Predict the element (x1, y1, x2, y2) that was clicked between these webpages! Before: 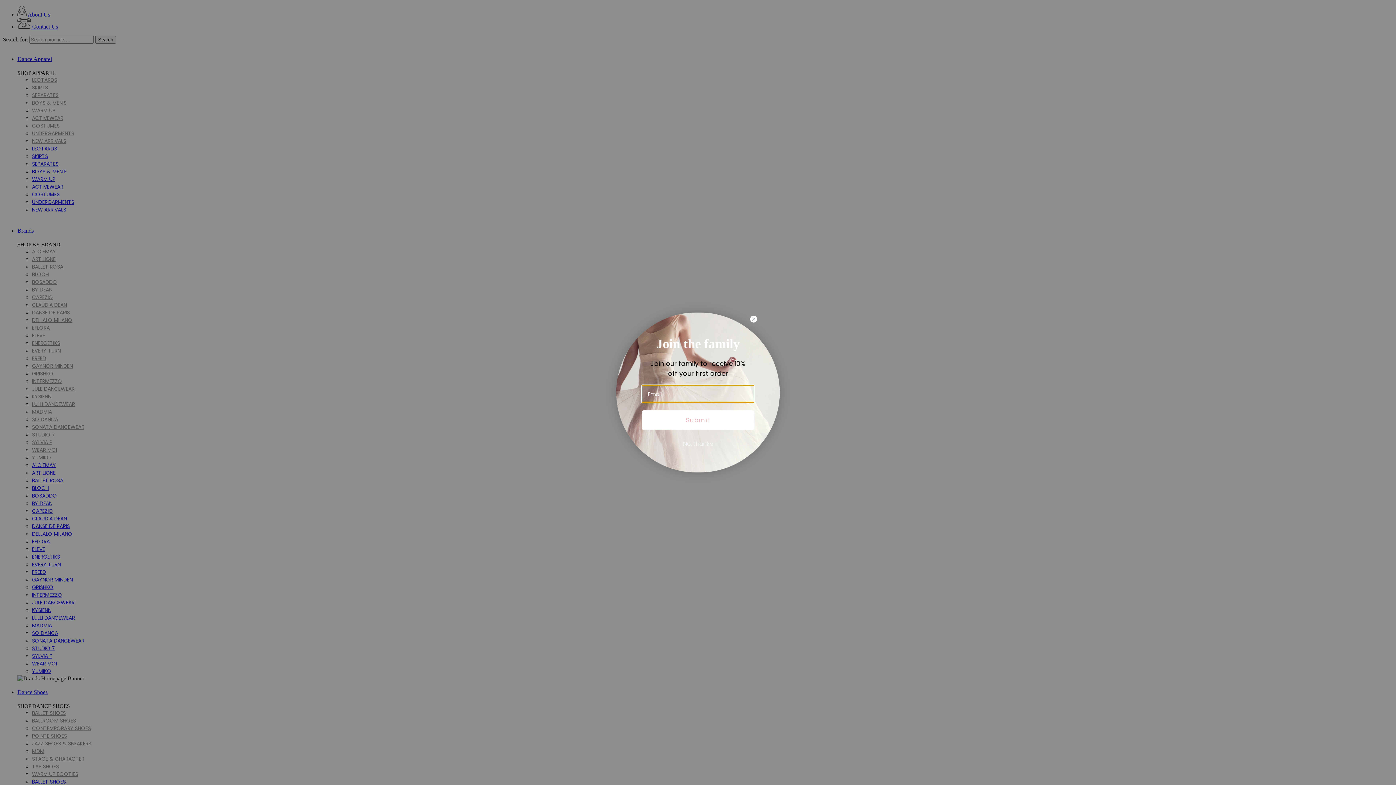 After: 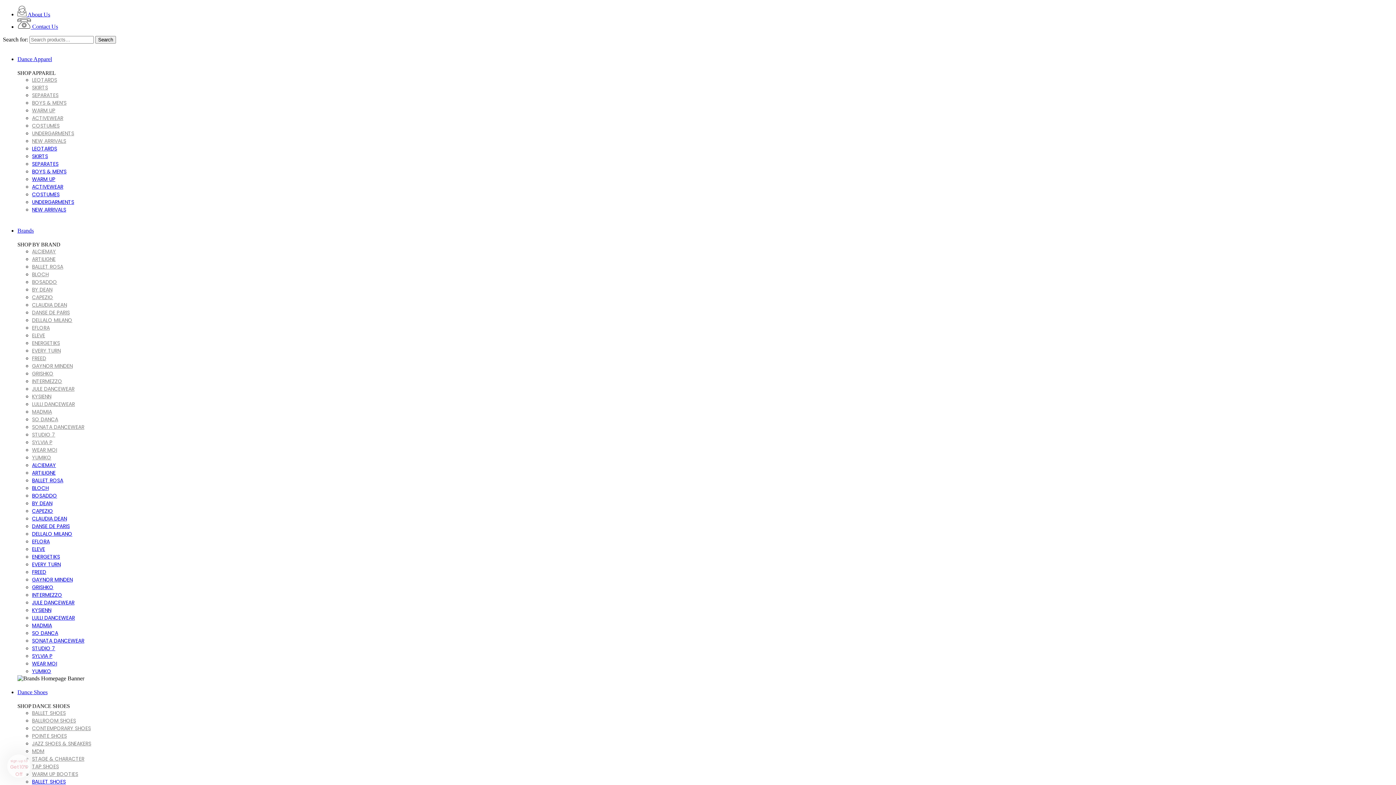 Action: bbox: (625, 437, 770, 451) label: No, thanks